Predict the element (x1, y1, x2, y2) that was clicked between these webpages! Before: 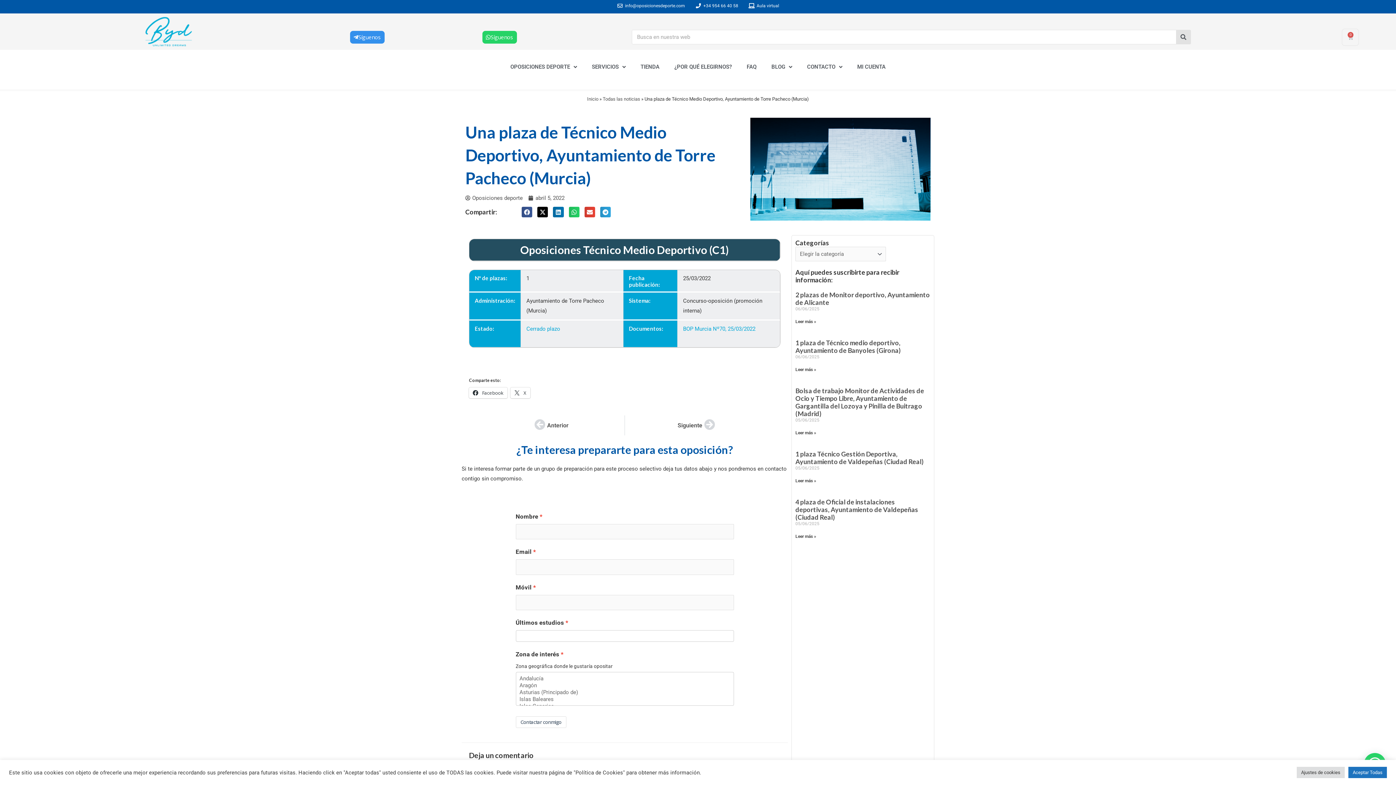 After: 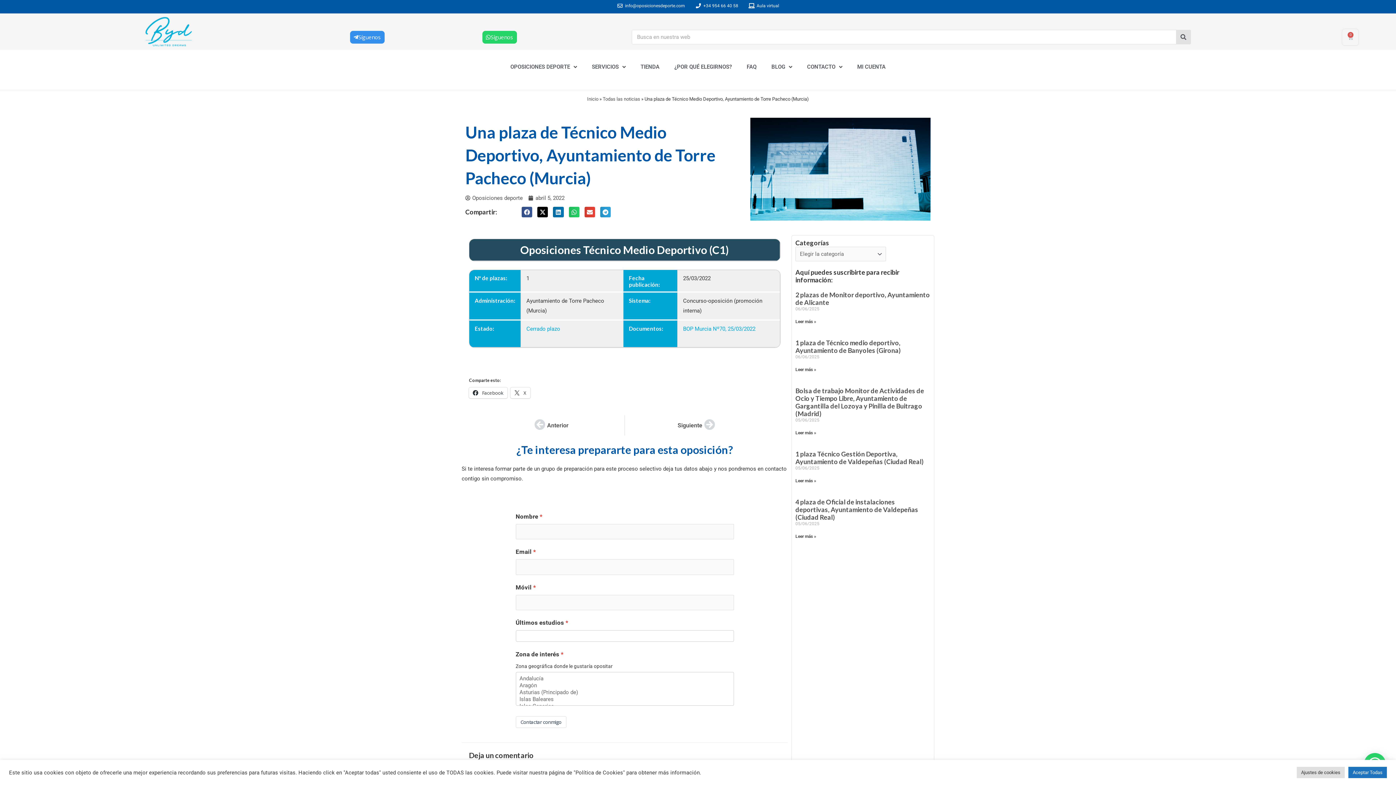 Action: label: Compartir en x-twitter bbox: (537, 206, 548, 217)